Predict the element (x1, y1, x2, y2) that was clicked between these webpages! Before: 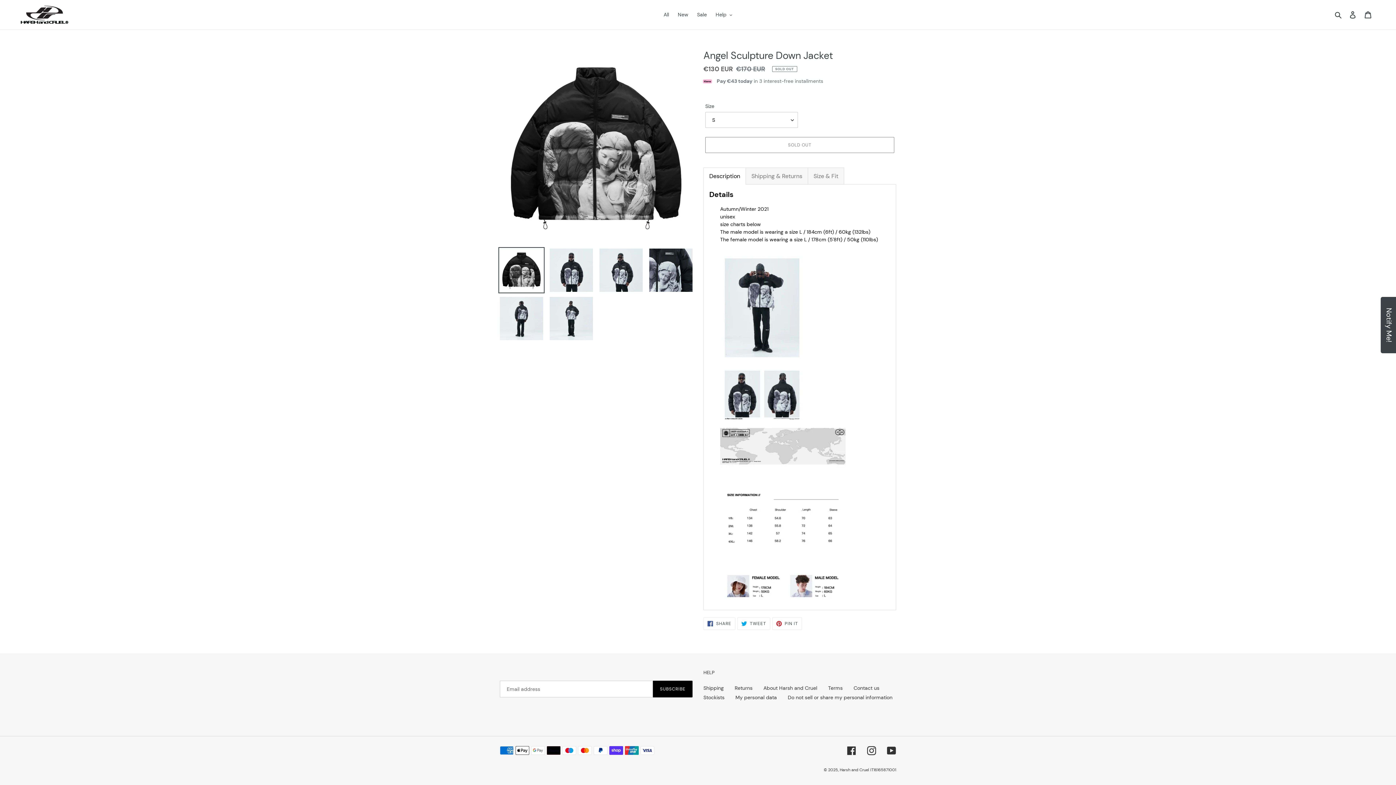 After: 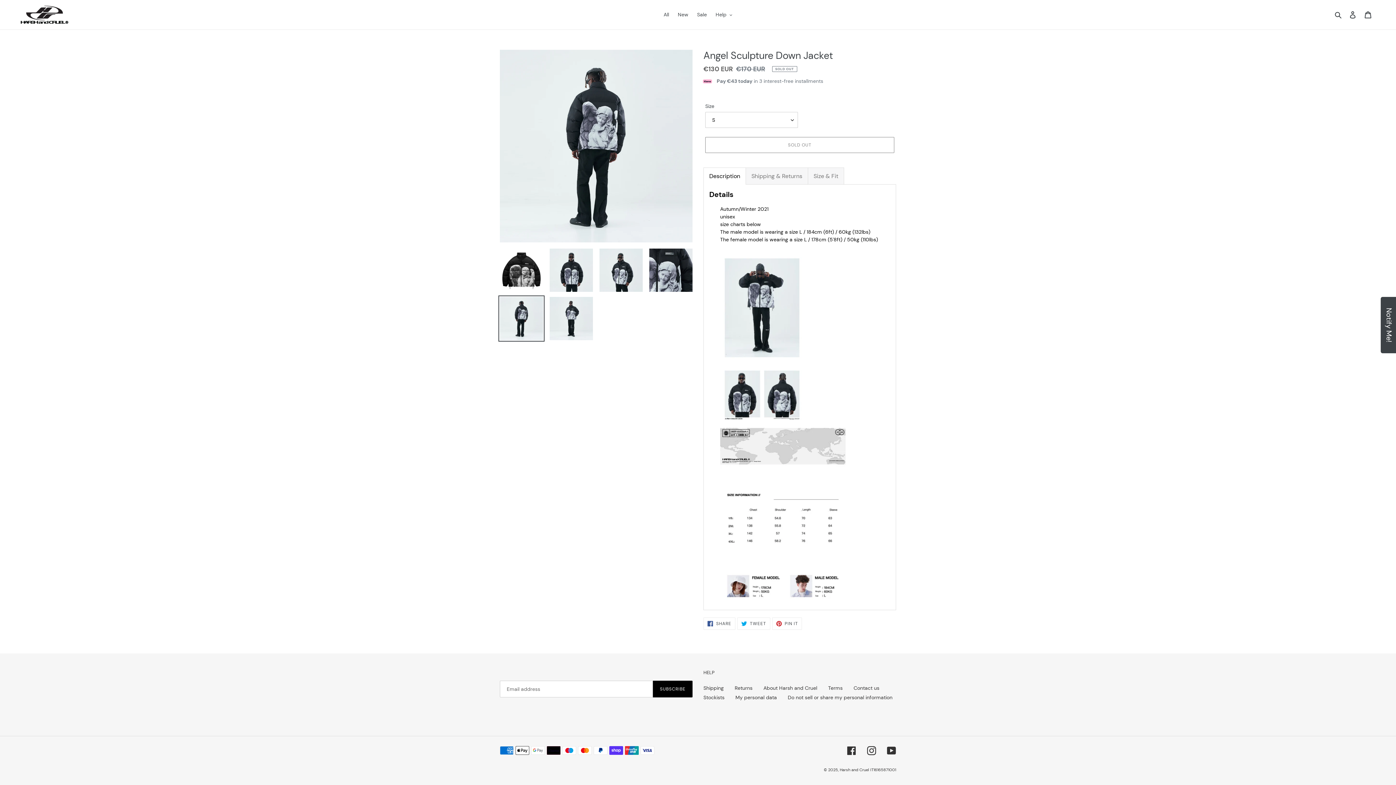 Action: bbox: (498, 295, 544, 341)